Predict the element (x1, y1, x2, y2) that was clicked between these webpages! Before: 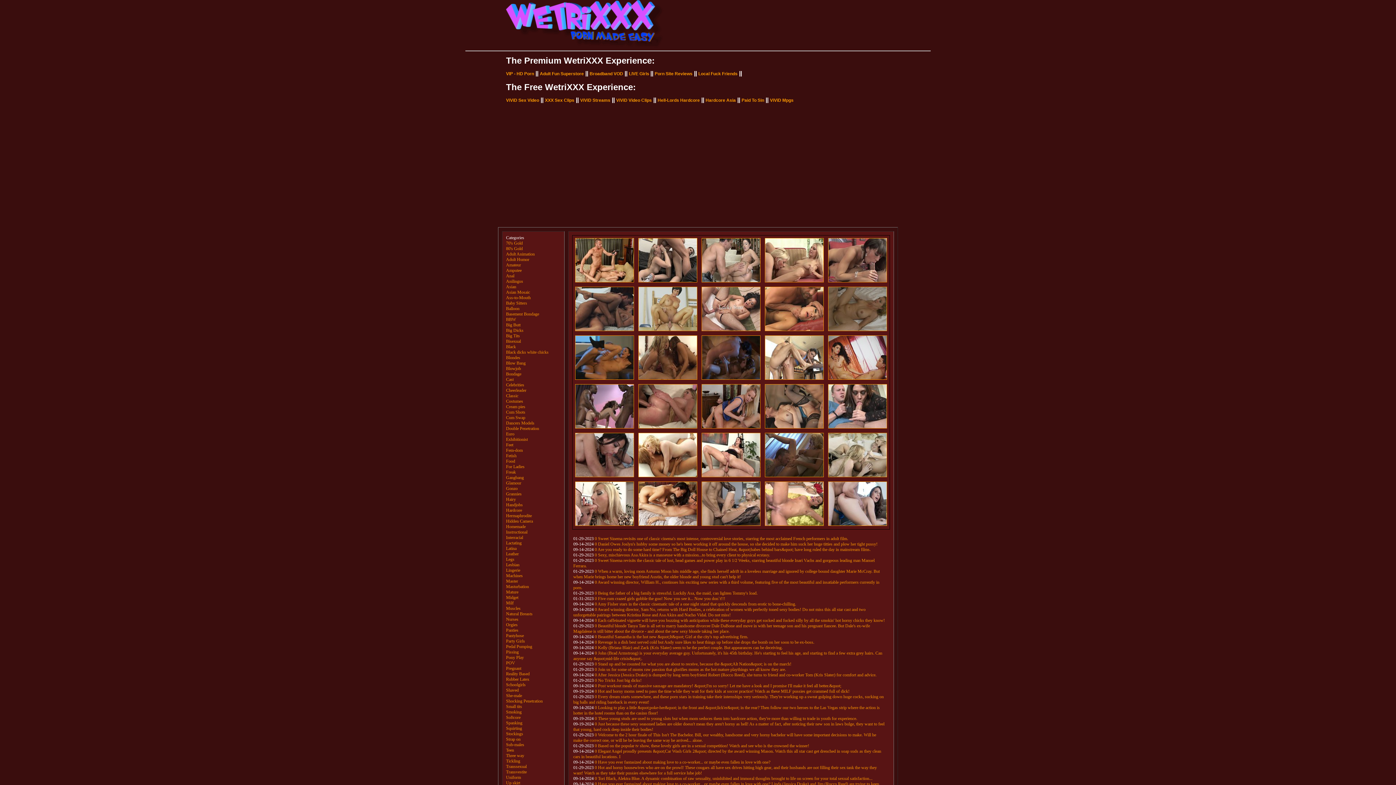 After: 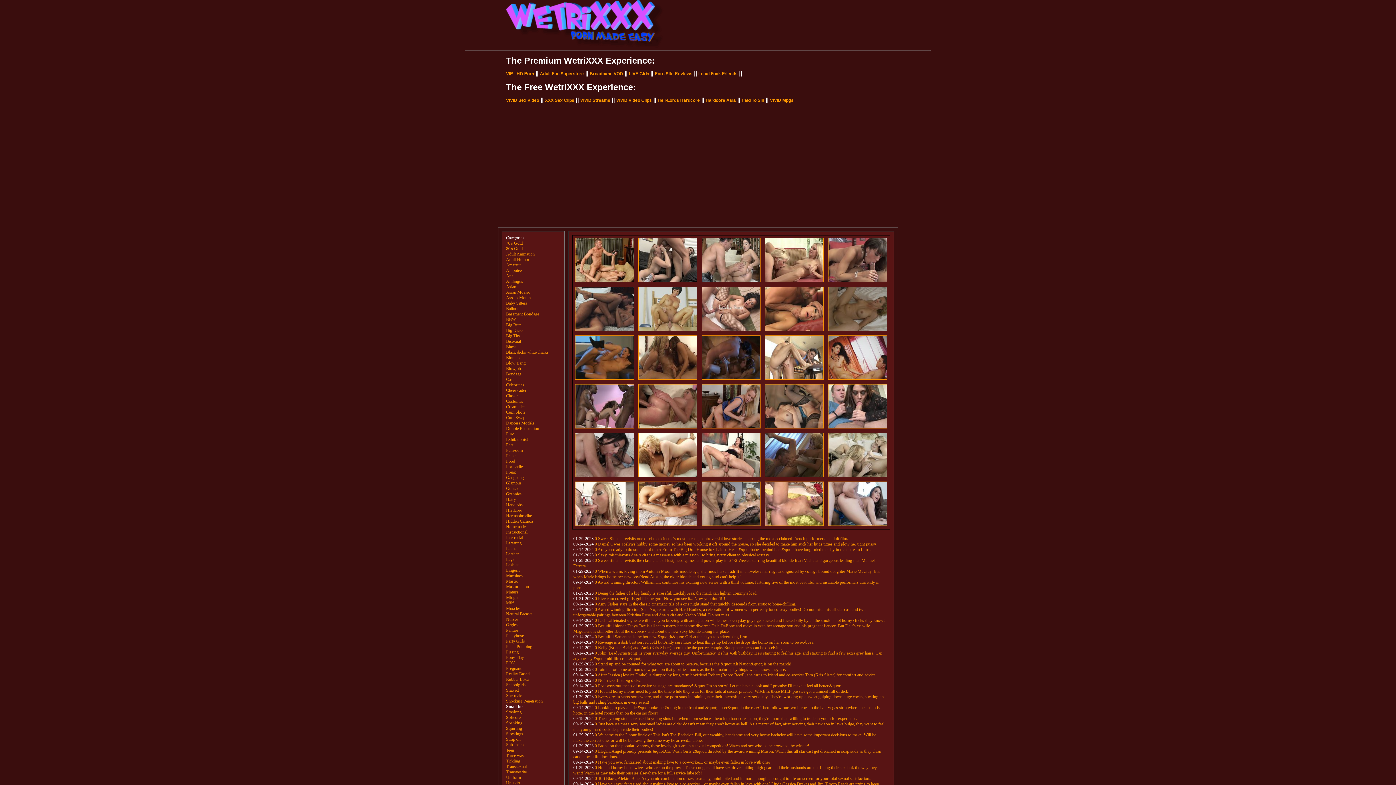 Action: label: Small tits bbox: (506, 704, 522, 709)